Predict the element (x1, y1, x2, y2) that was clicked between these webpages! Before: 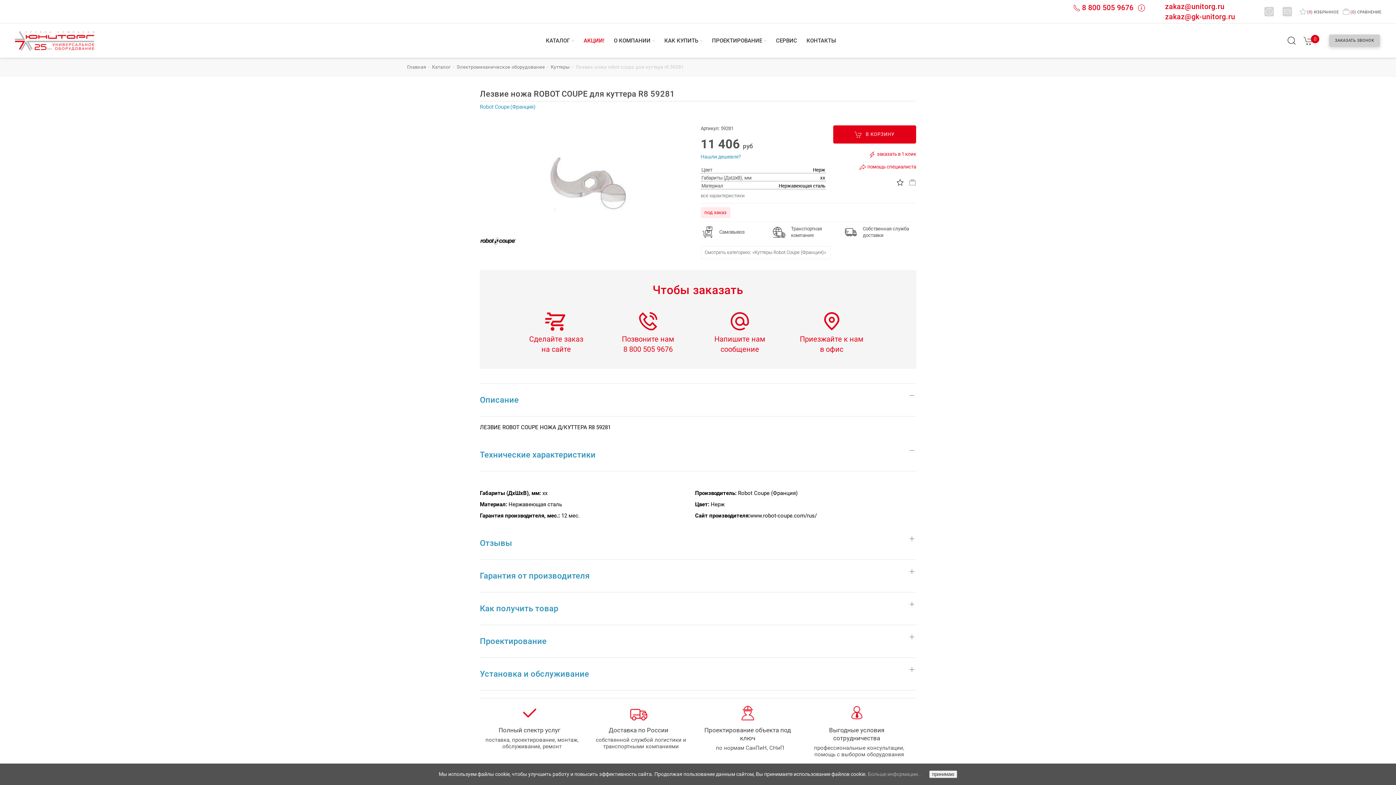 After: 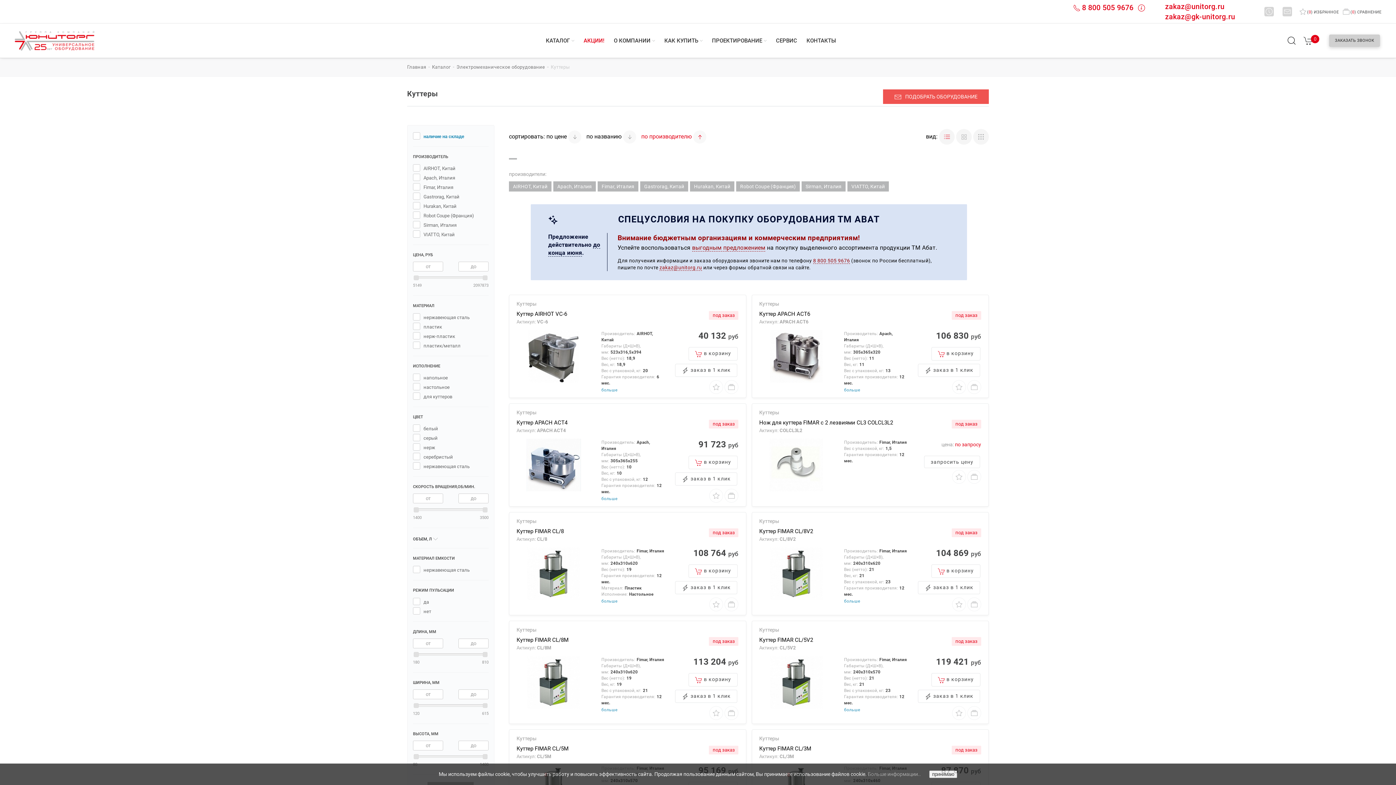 Action: label: Куттеры bbox: (550, 64, 570, 70)